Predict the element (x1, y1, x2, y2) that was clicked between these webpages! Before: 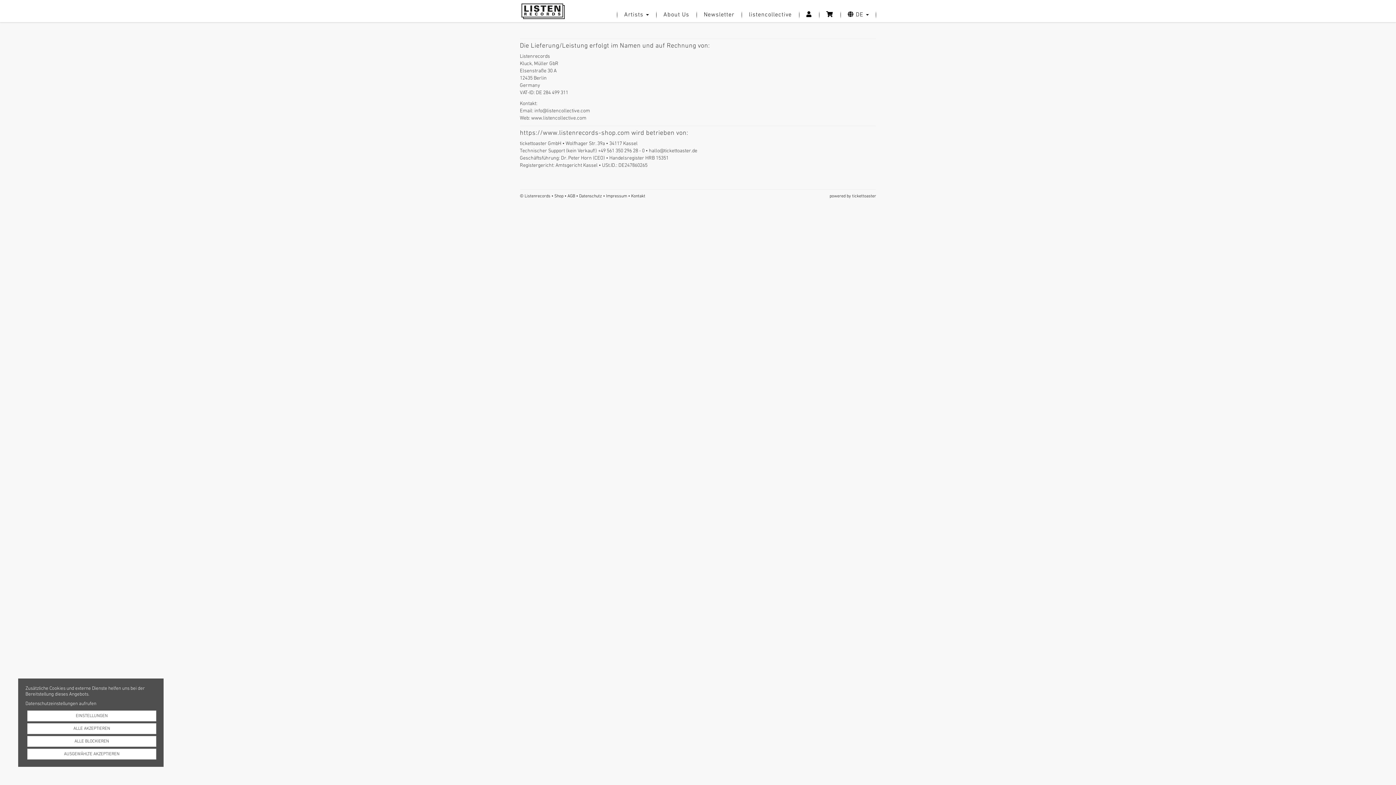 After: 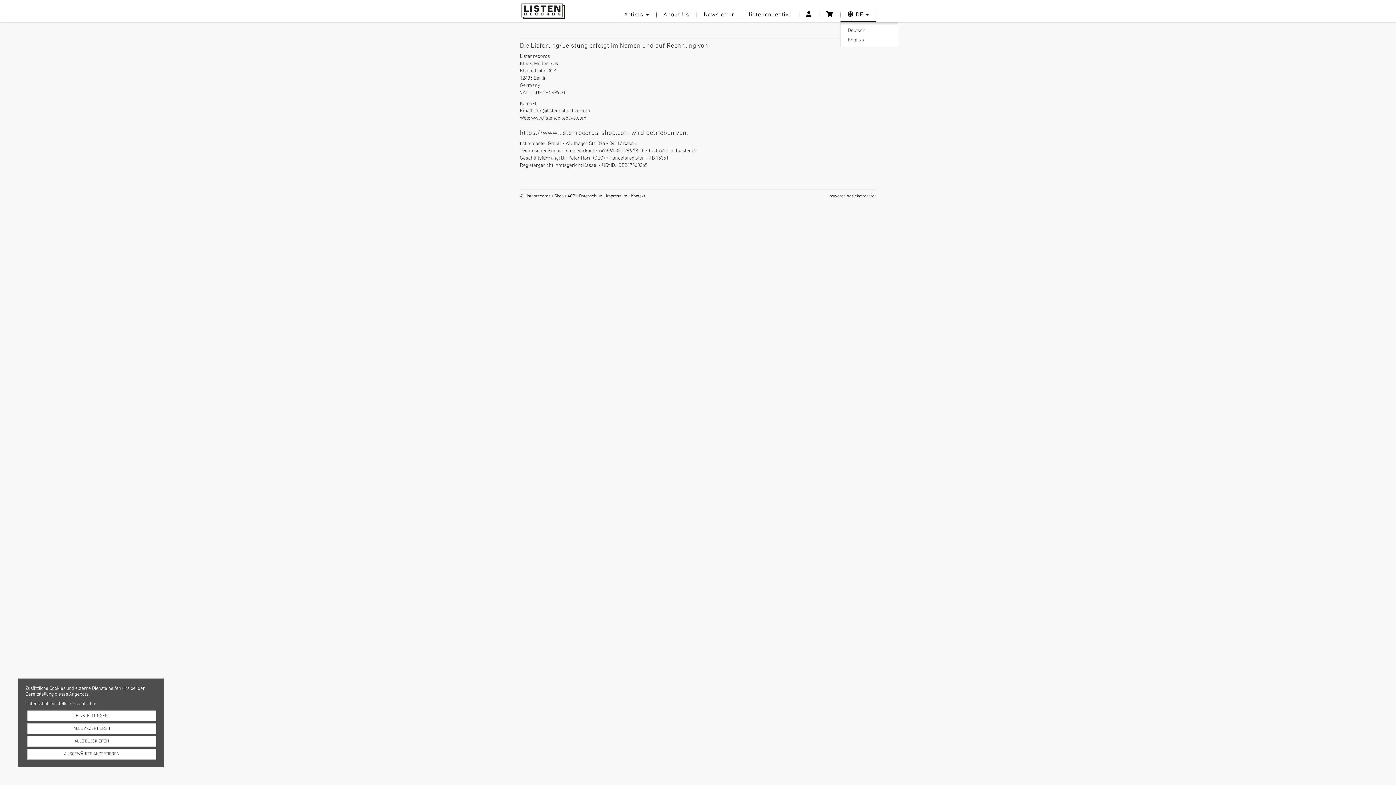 Action: label:  DE  bbox: (840, 7, 876, 22)